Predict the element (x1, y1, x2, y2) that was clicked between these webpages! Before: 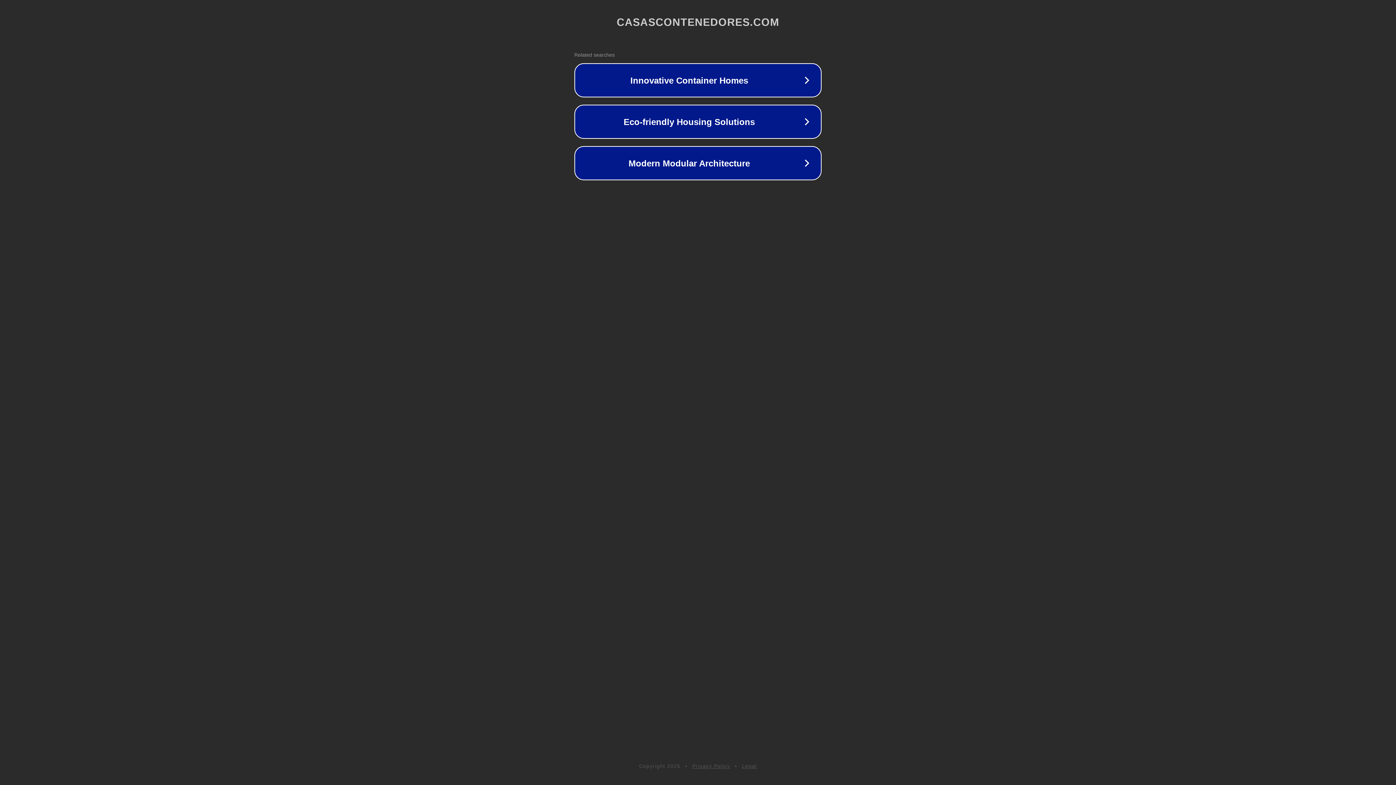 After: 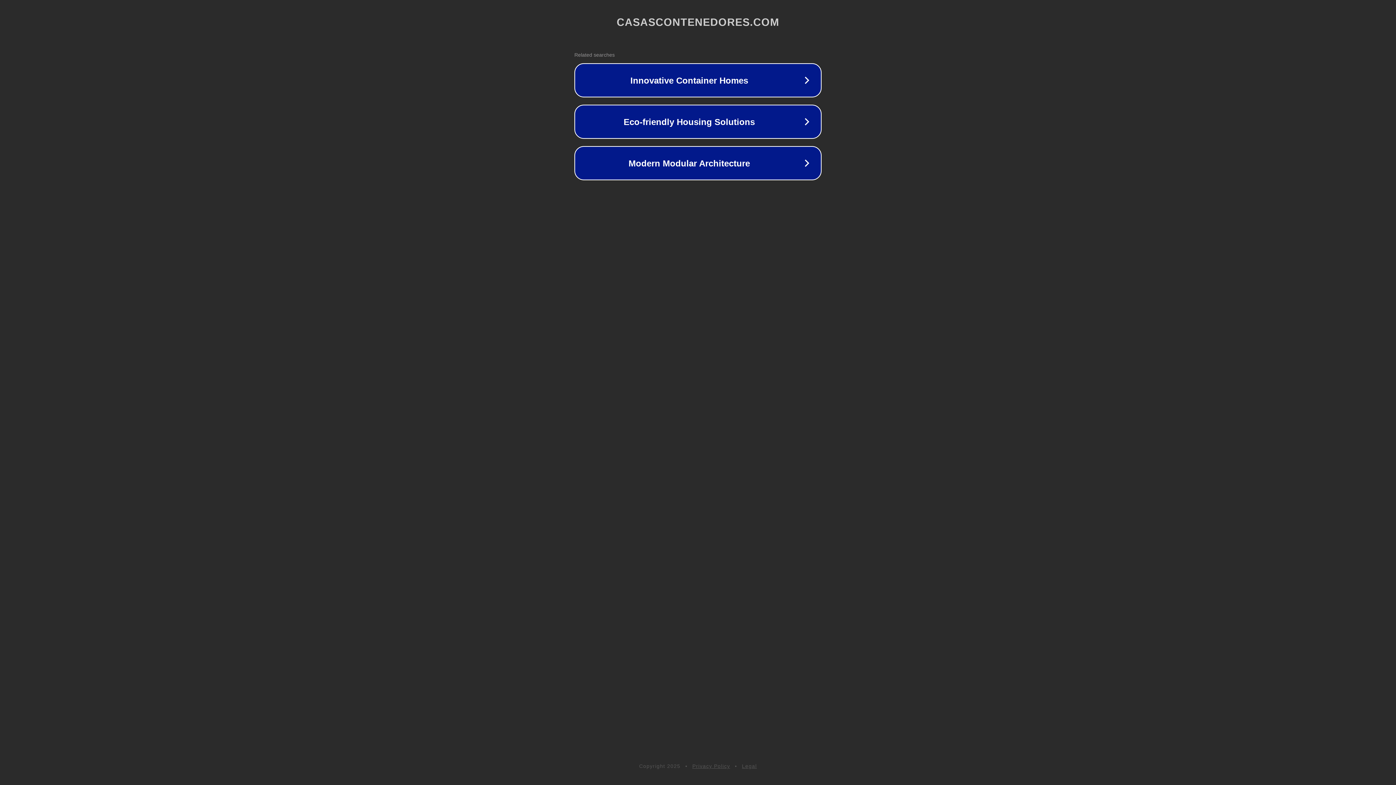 Action: label: Privacy Policy bbox: (692, 763, 730, 769)